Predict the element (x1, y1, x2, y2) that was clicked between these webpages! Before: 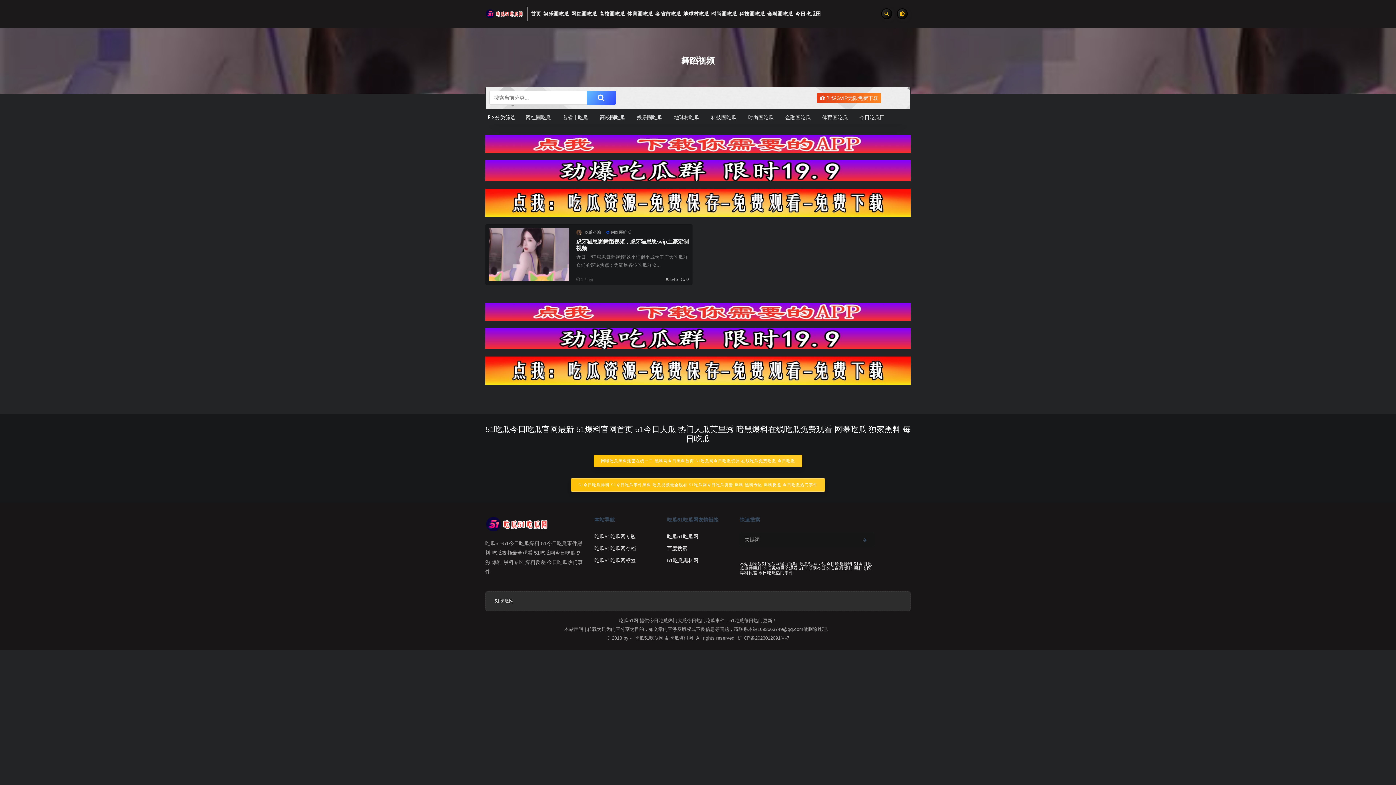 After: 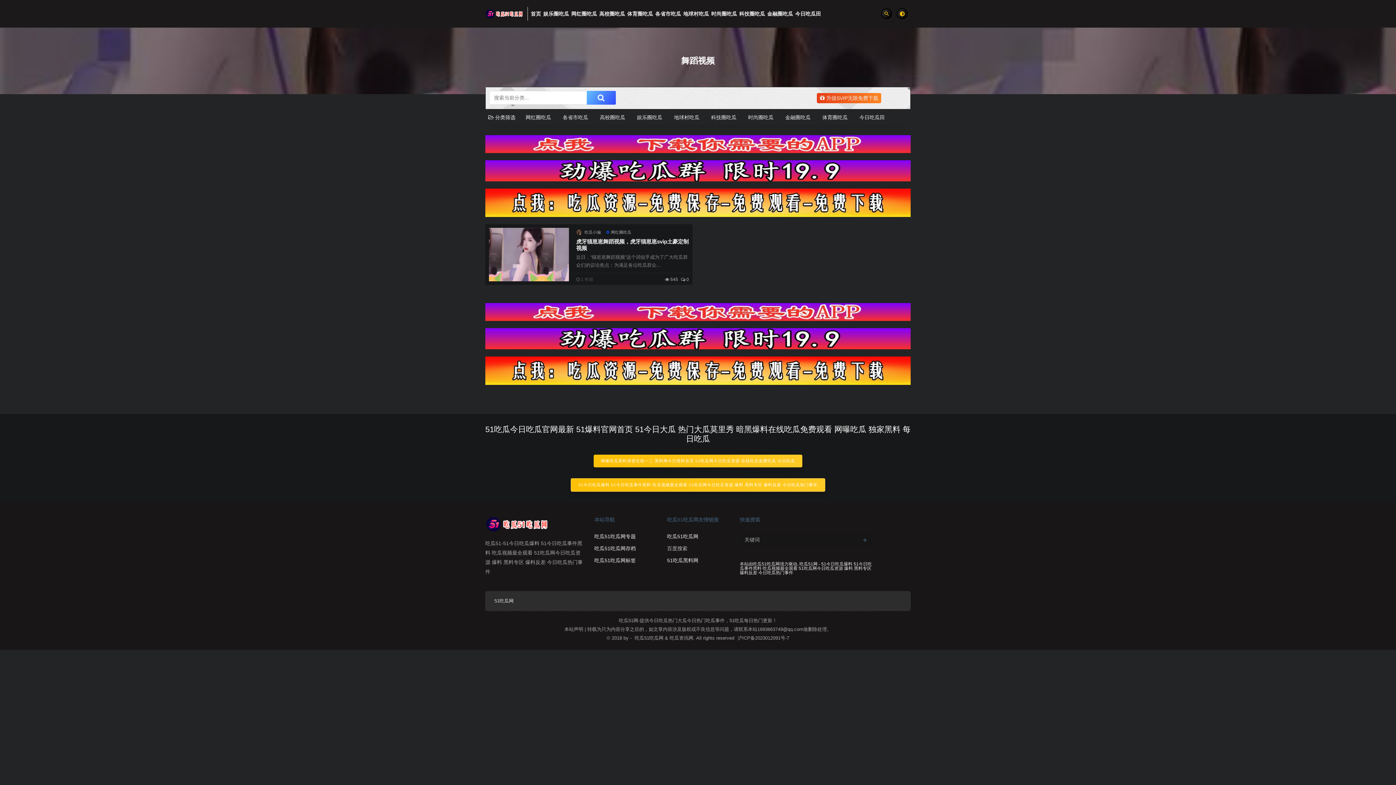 Action: bbox: (667, 544, 729, 553) label: 百度搜索